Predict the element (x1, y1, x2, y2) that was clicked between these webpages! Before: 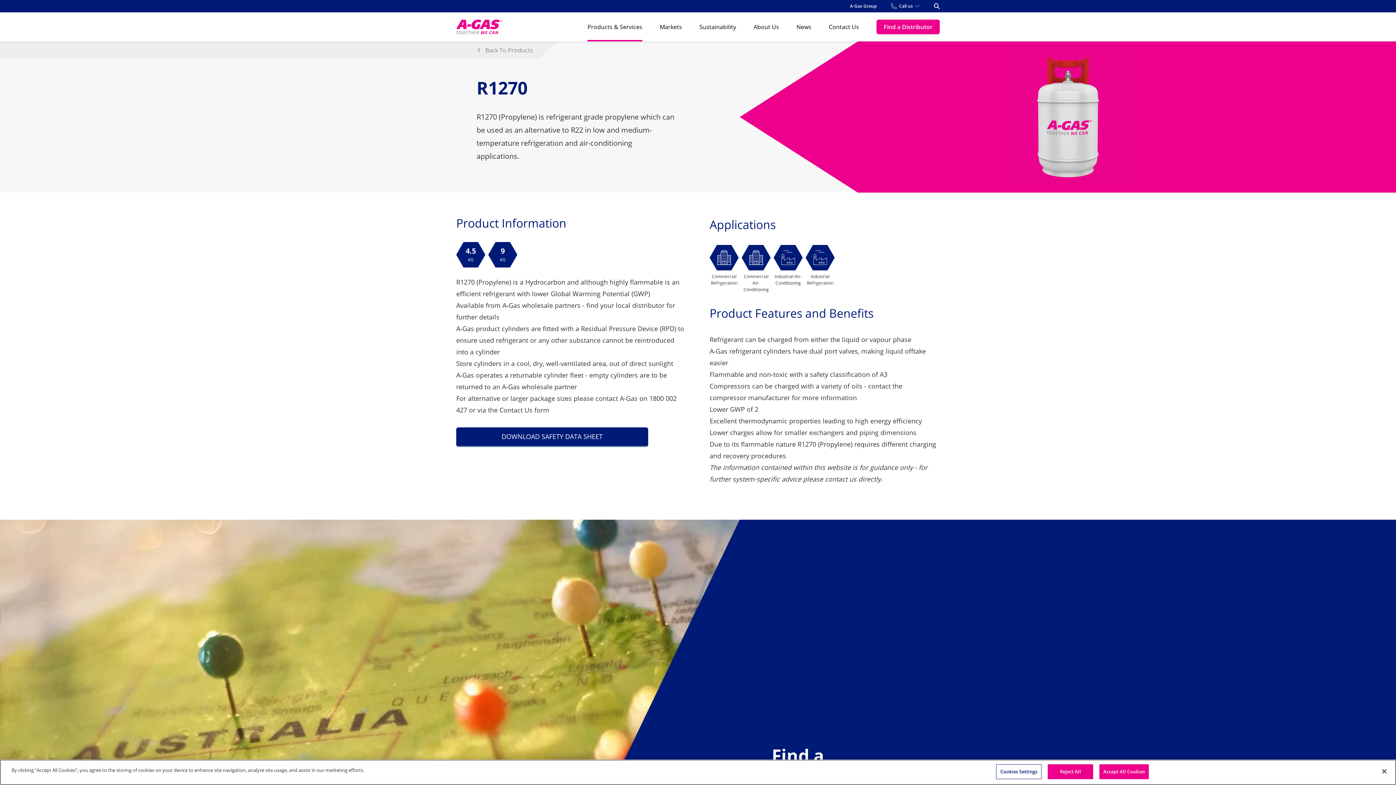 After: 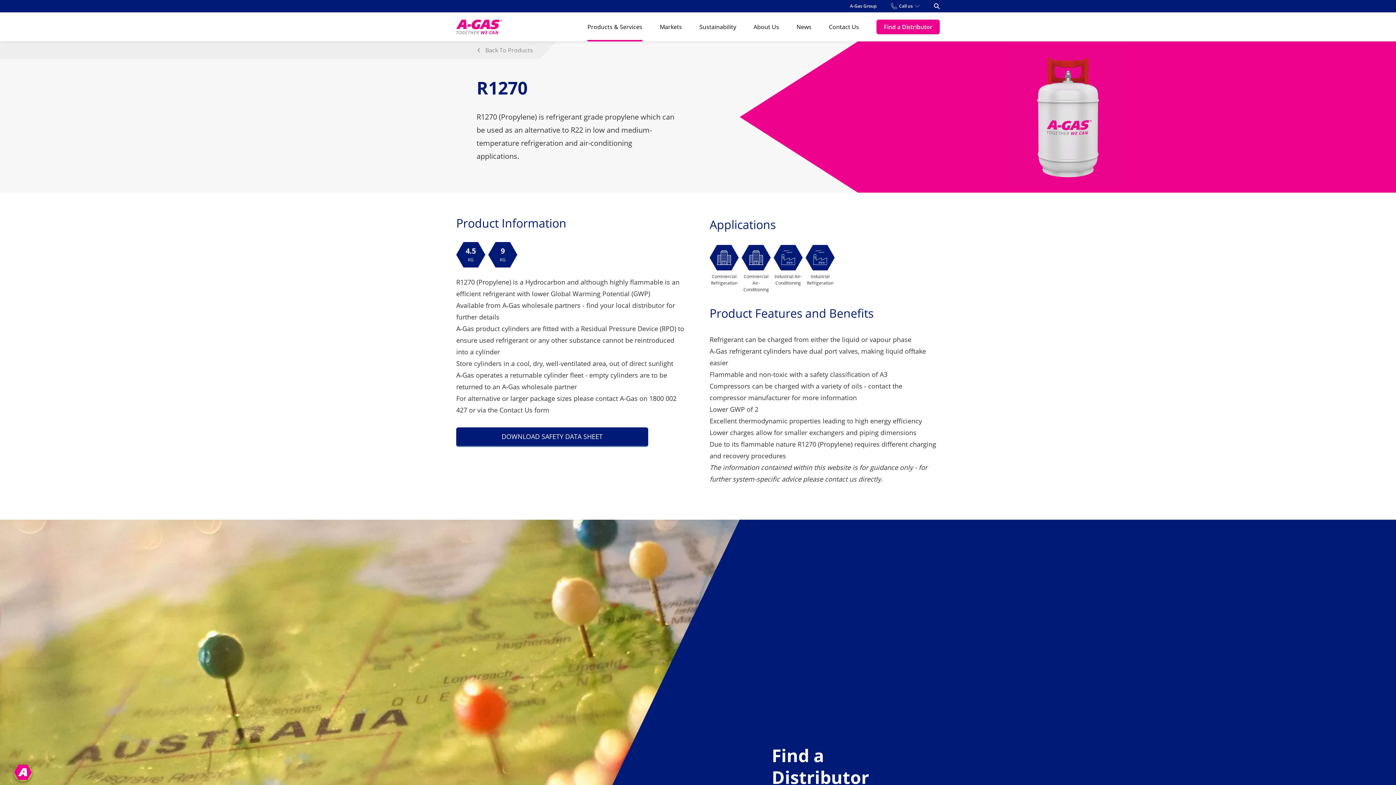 Action: bbox: (1048, 764, 1093, 779) label: Reject All